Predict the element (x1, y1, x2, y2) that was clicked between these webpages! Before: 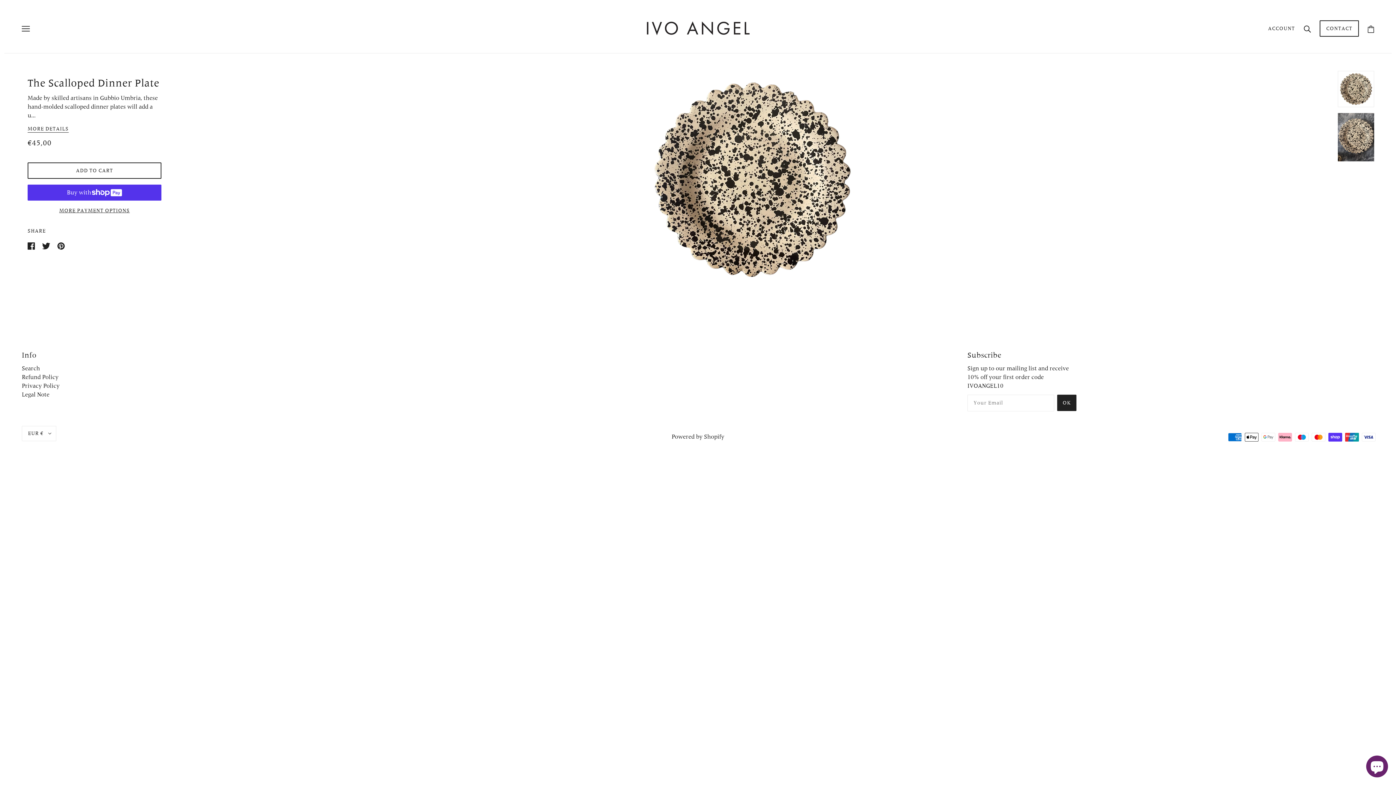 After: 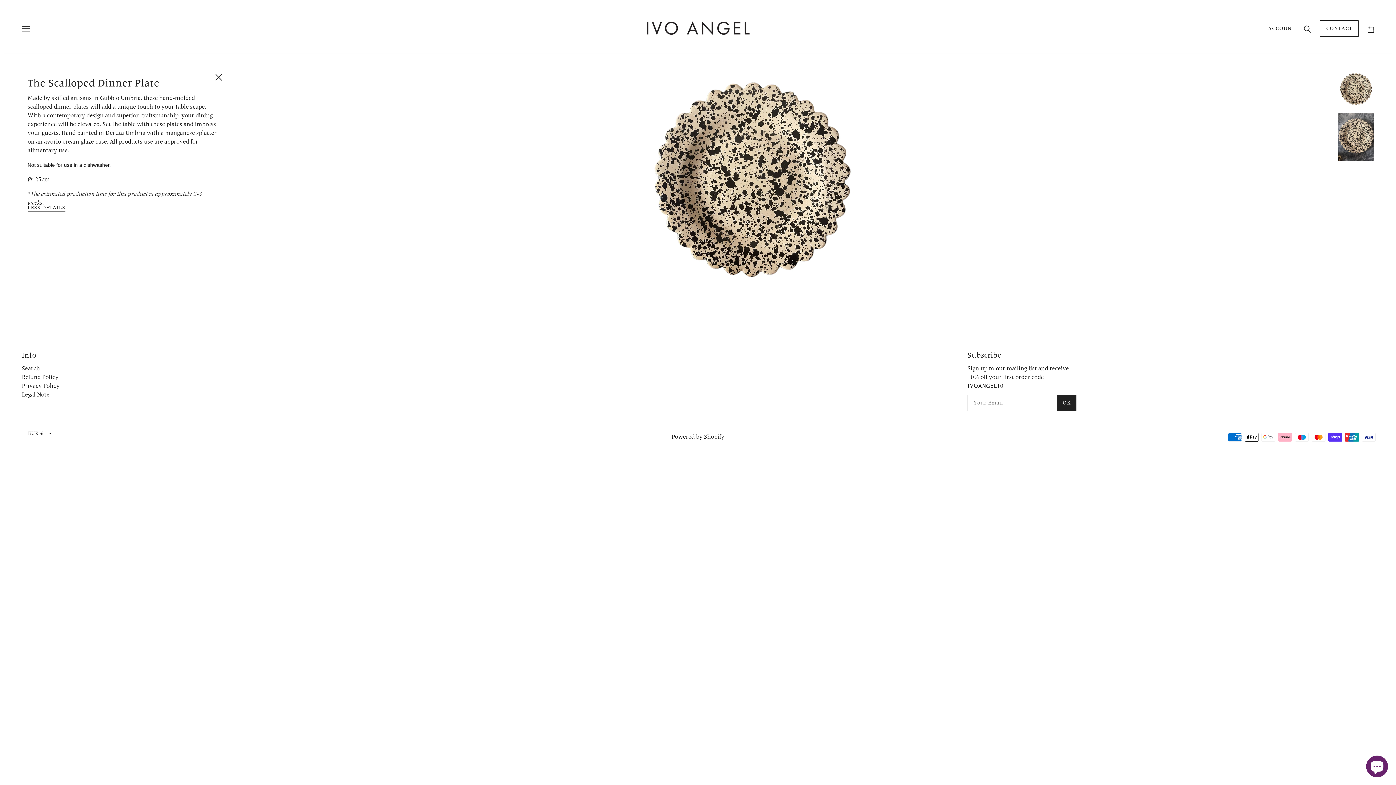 Action: bbox: (27, 126, 68, 132) label: MORE DETAILS